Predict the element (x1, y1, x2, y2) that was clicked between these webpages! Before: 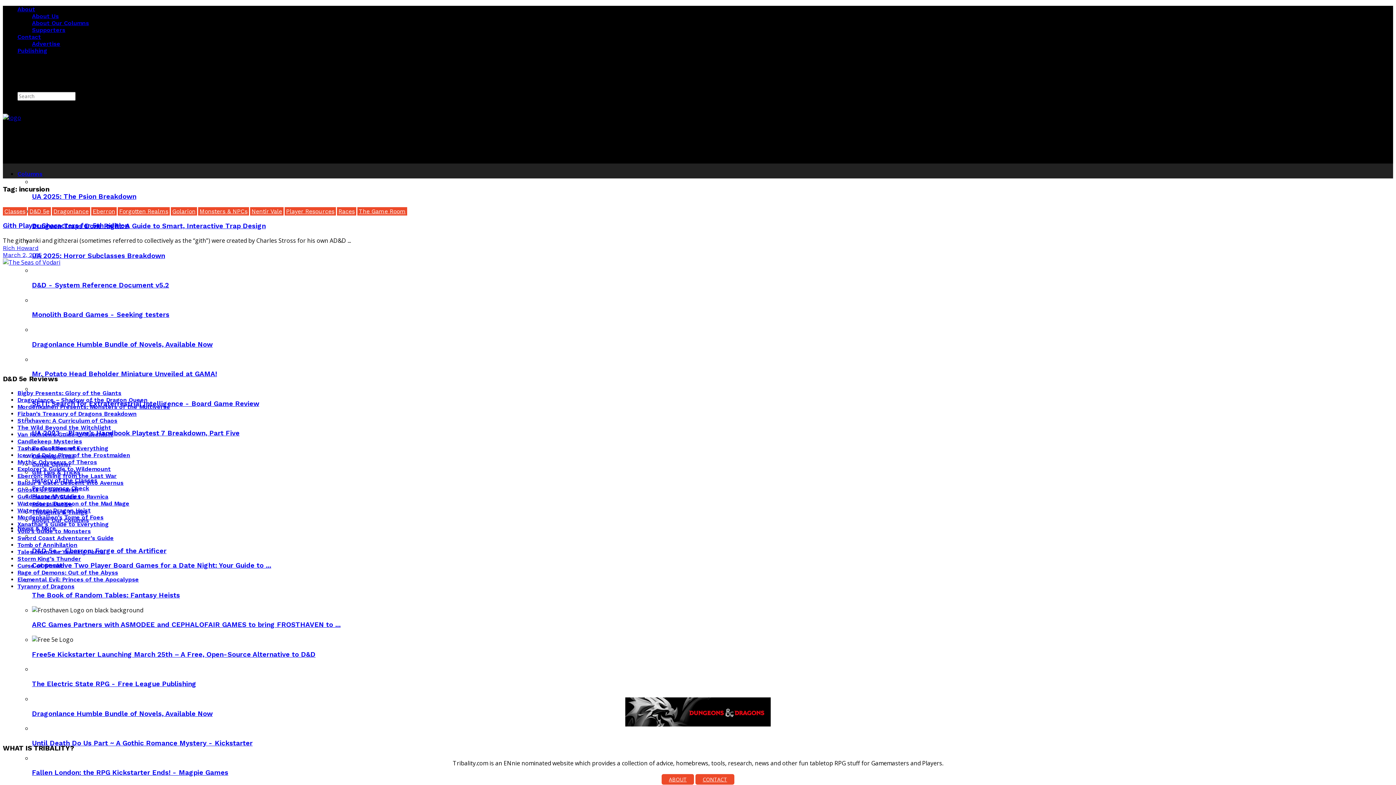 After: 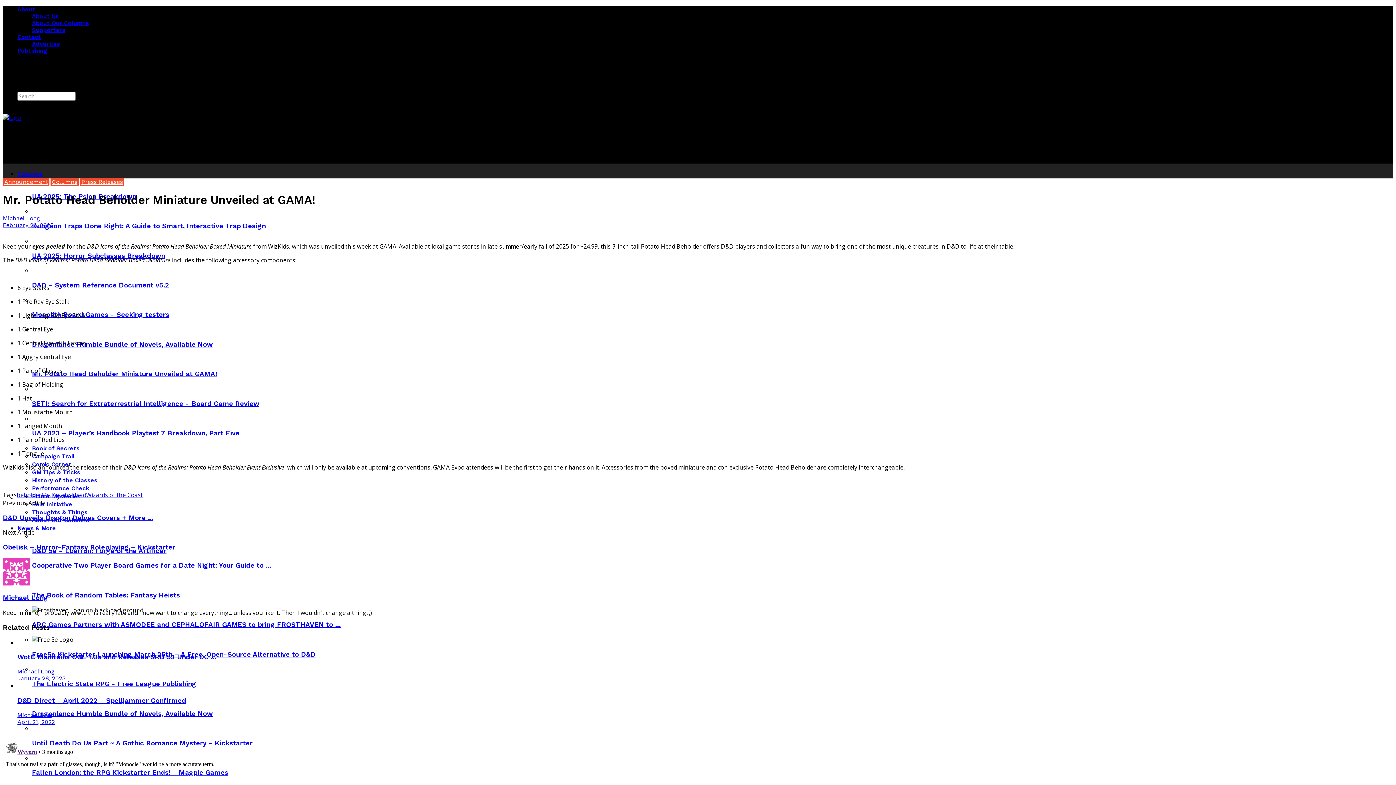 Action: bbox: (32, 370, 217, 378) label: Mr. Potato Head Beholder Miniature Unveiled at GAMA!